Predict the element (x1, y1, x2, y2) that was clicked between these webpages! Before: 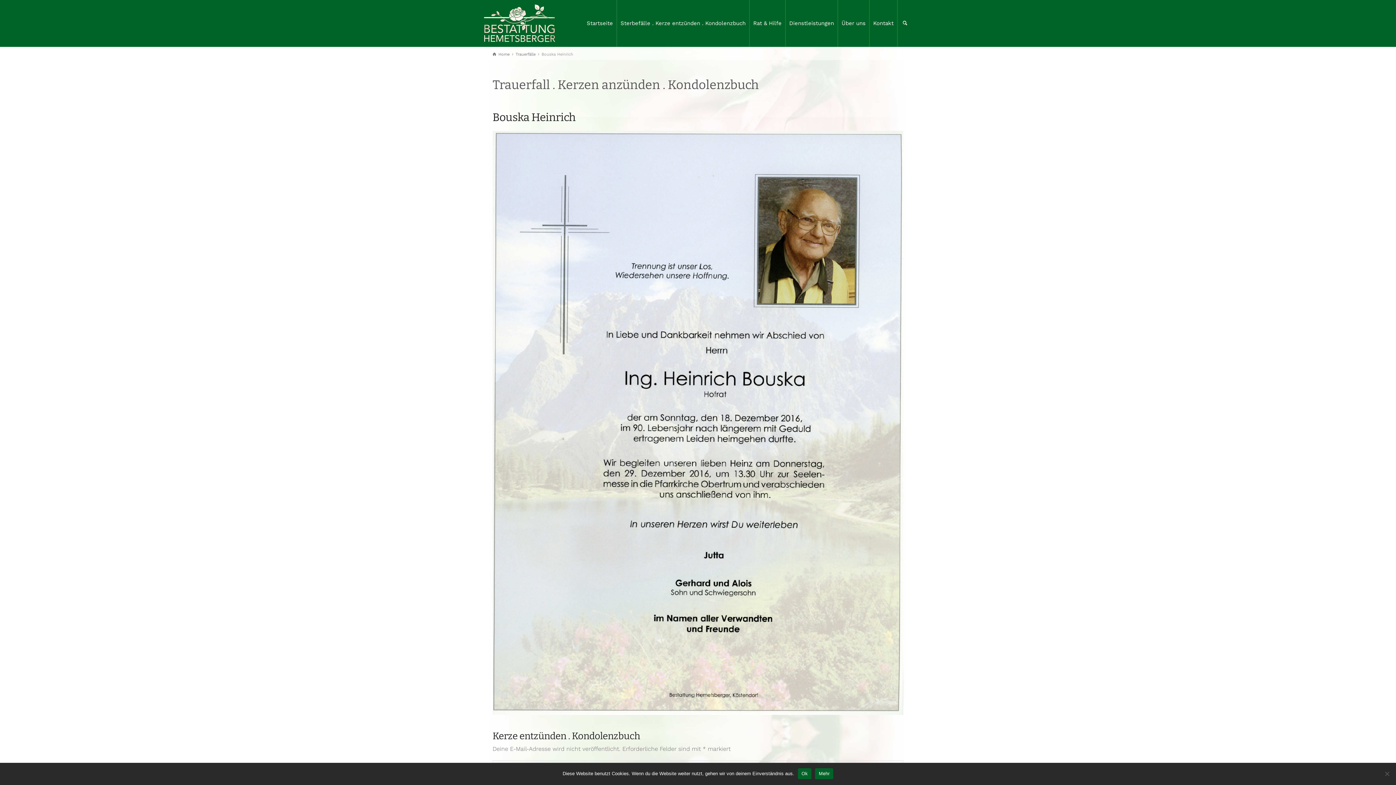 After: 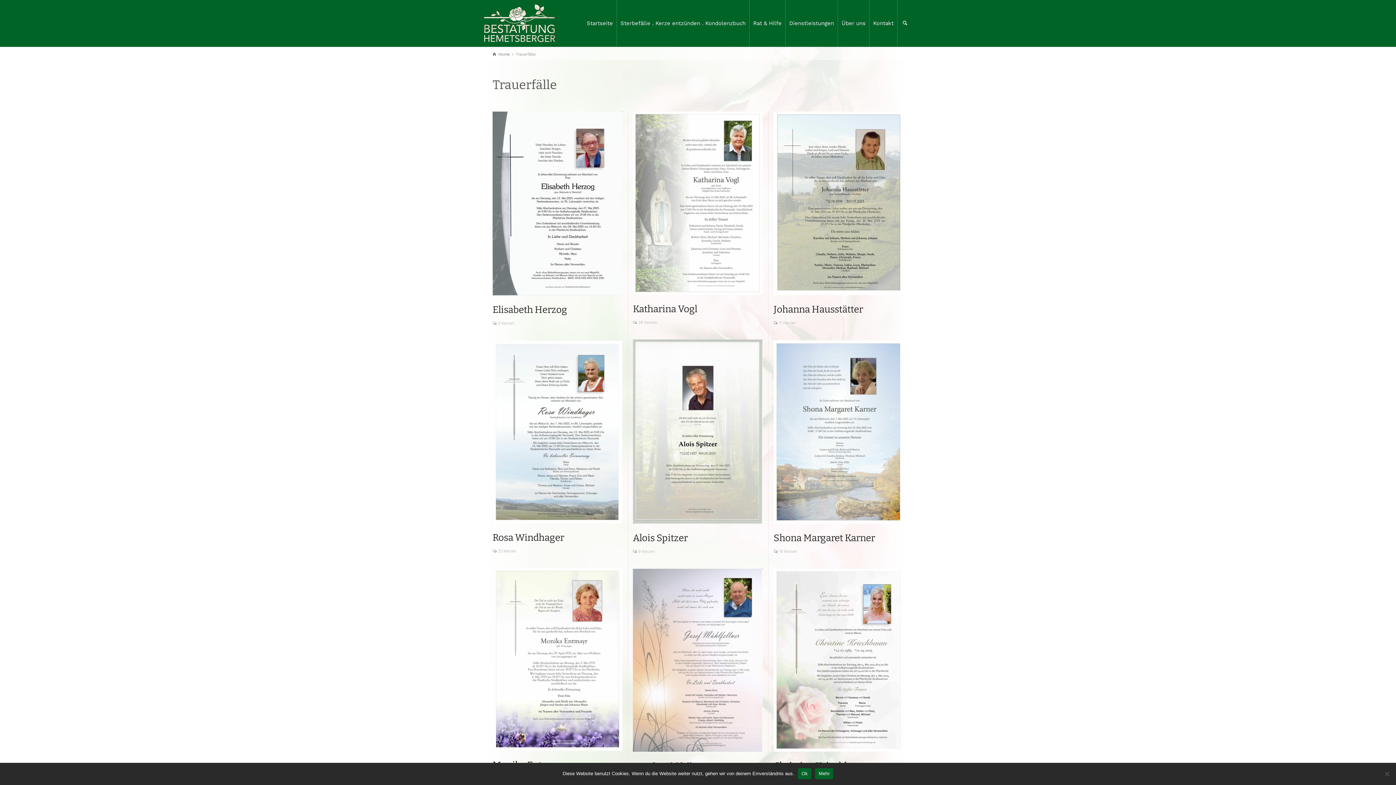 Action: label: Trauerfälle bbox: (515, 52, 535, 56)